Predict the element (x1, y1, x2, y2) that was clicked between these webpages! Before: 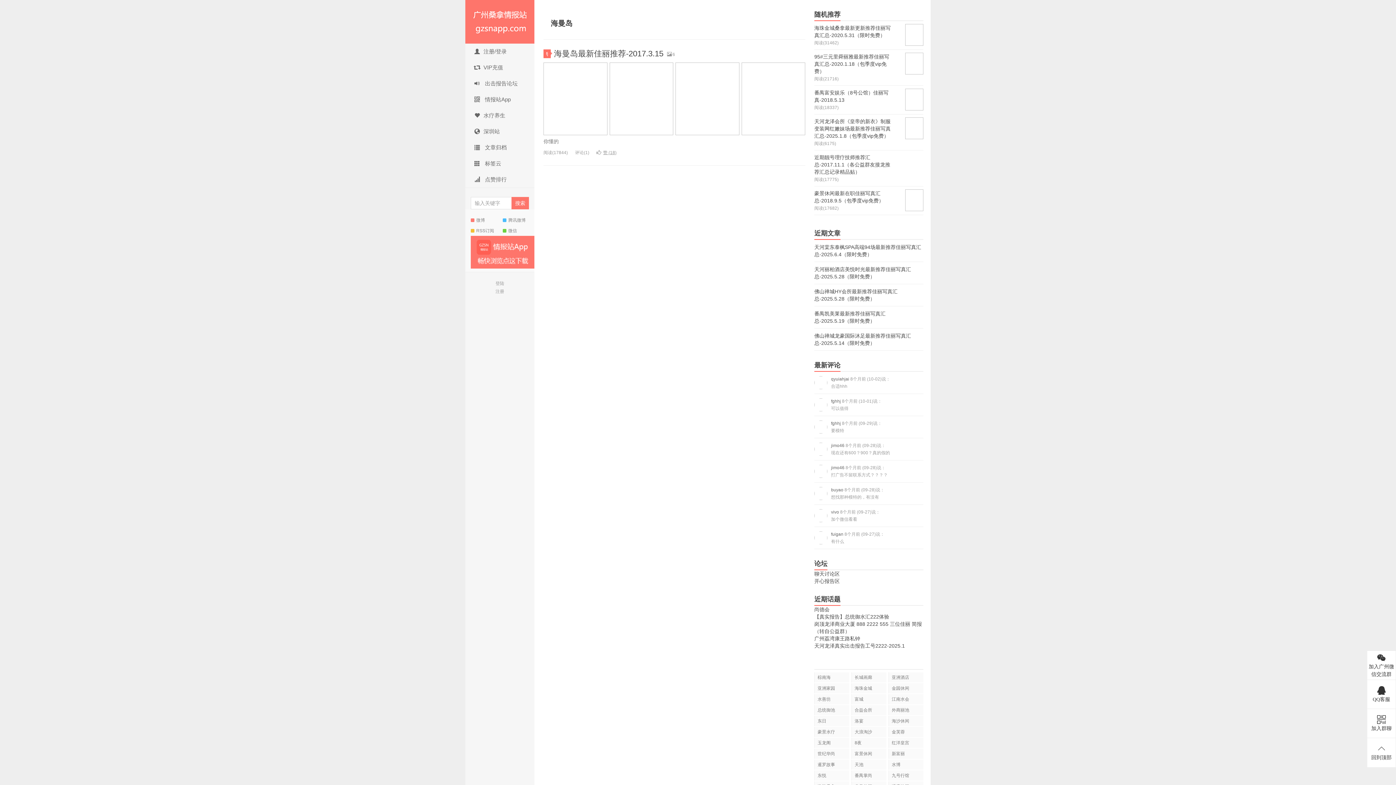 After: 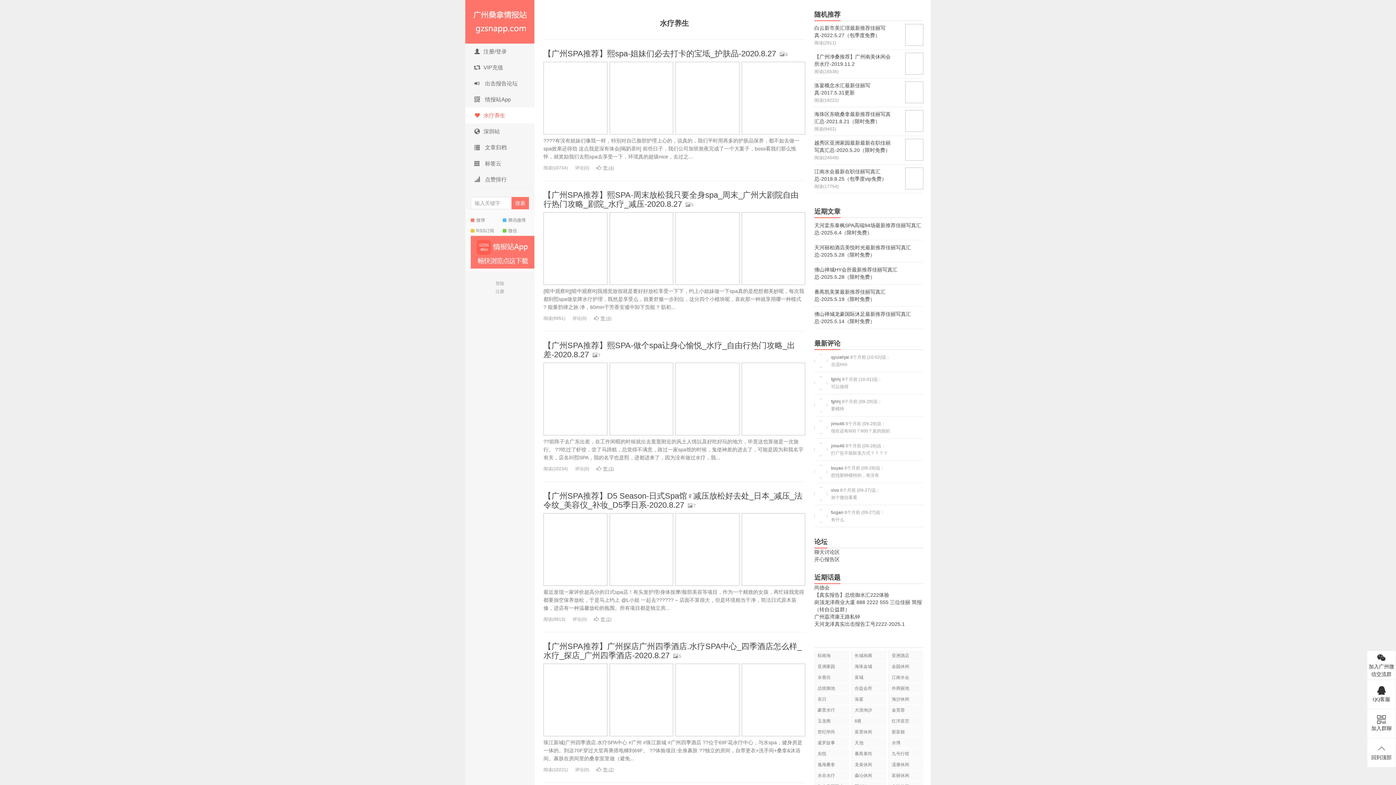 Action: bbox: (465, 107, 534, 123) label: 水疗养生